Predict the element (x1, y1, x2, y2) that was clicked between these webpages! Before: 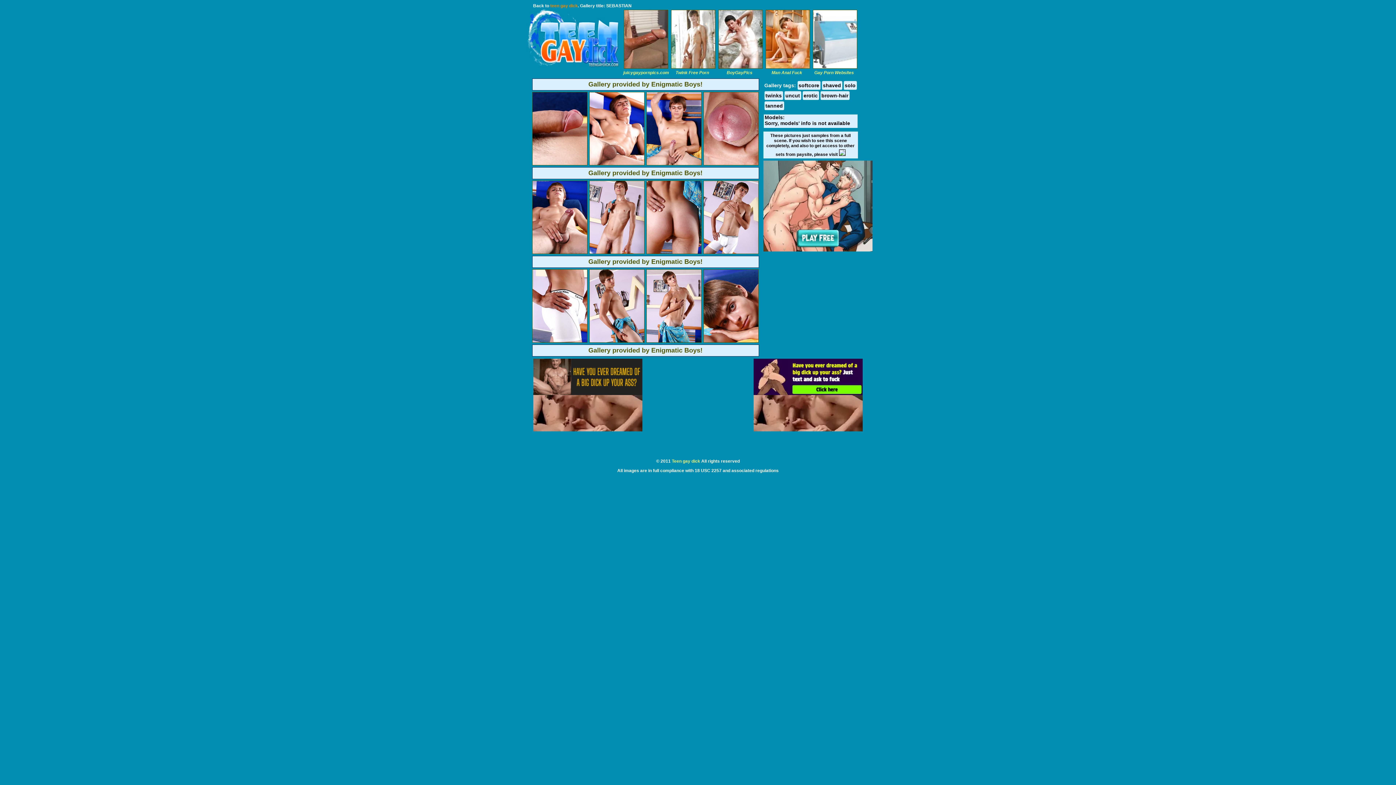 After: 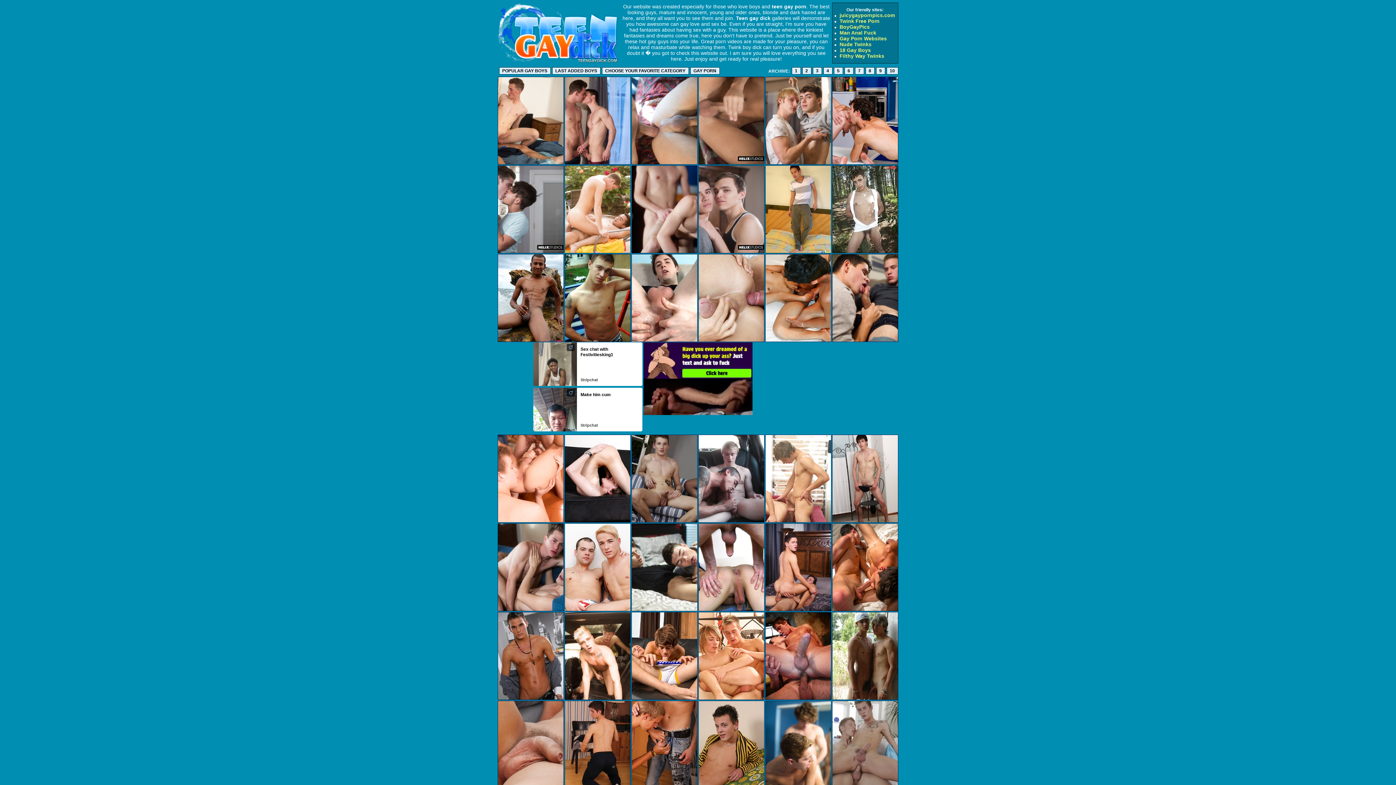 Action: label: tanned bbox: (764, 101, 784, 110)